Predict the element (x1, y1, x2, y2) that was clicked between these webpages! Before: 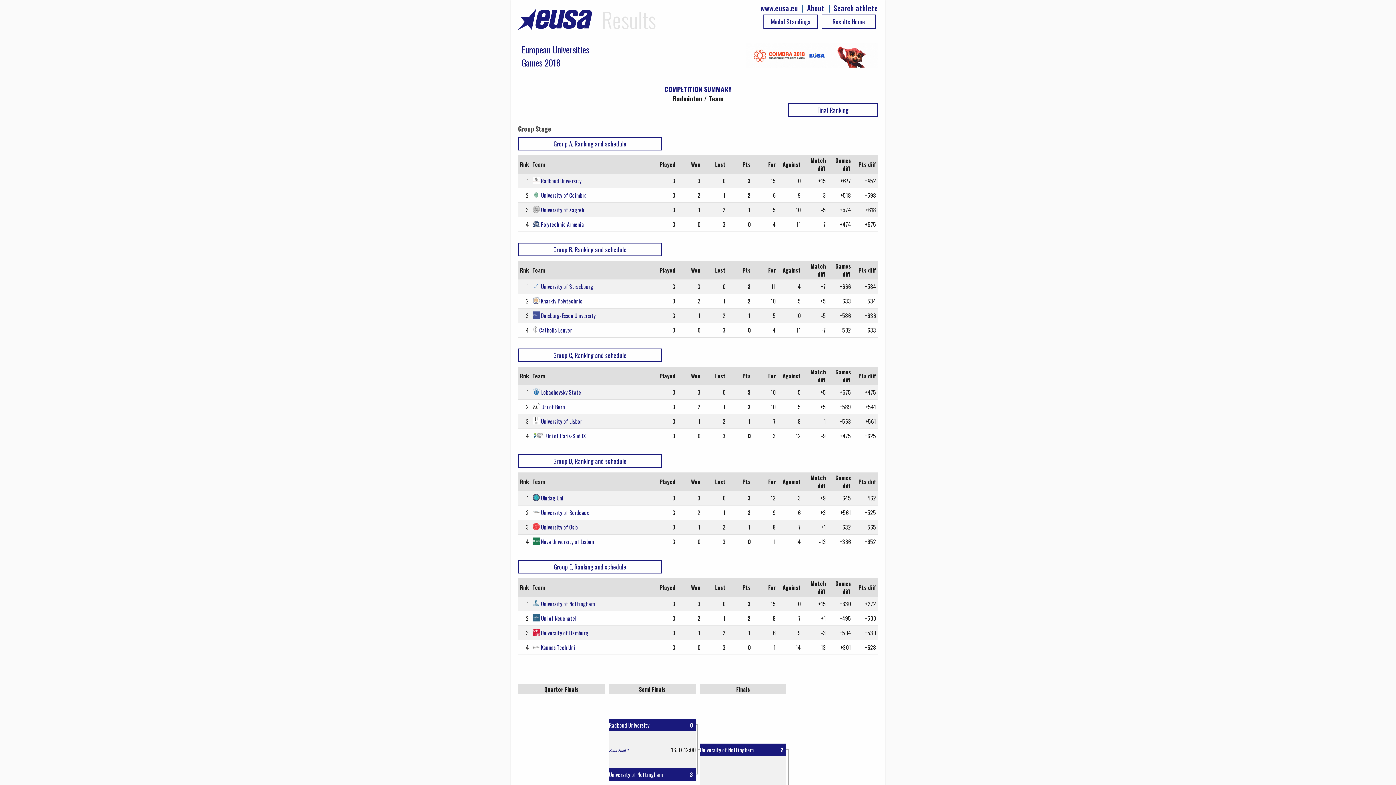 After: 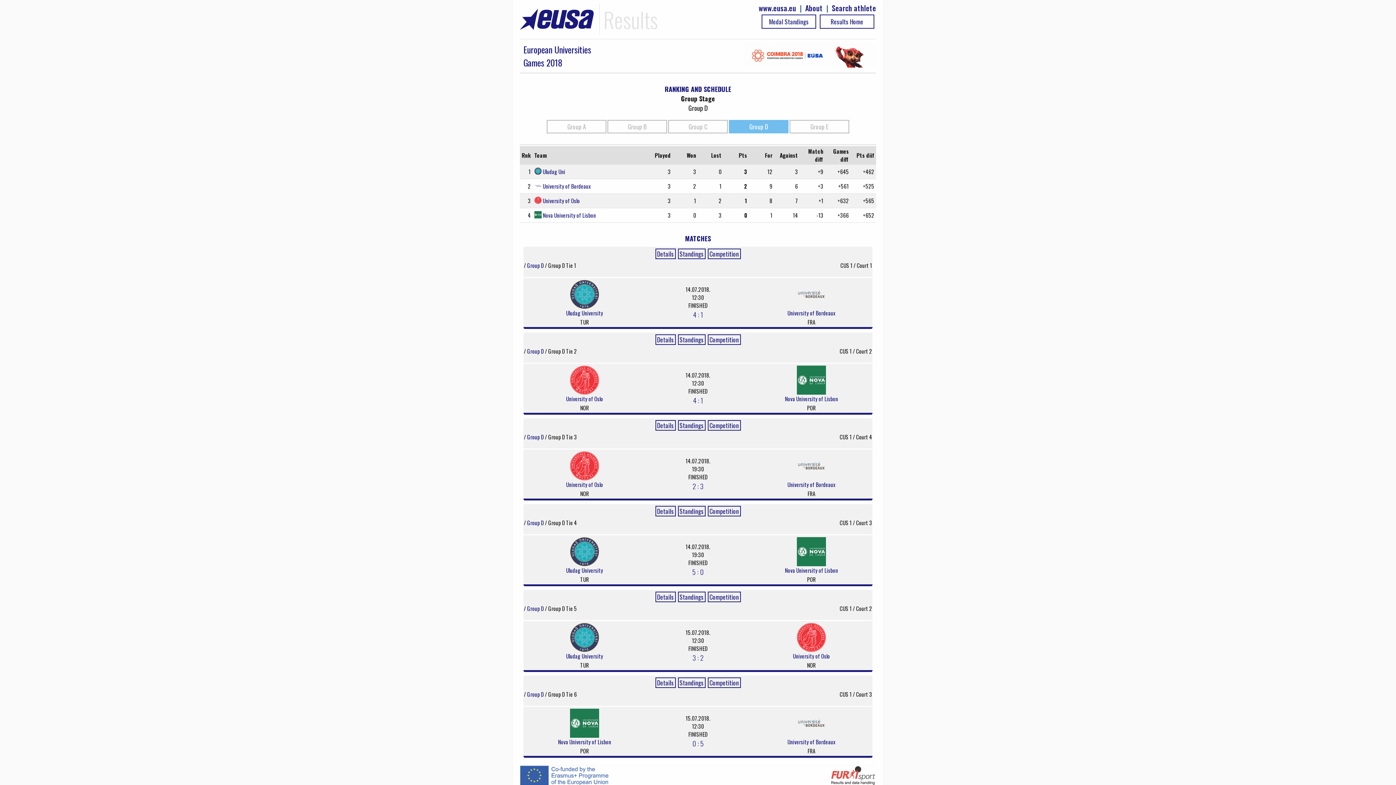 Action: bbox: (518, 454, 662, 468) label: Group D, Ranking and schedule